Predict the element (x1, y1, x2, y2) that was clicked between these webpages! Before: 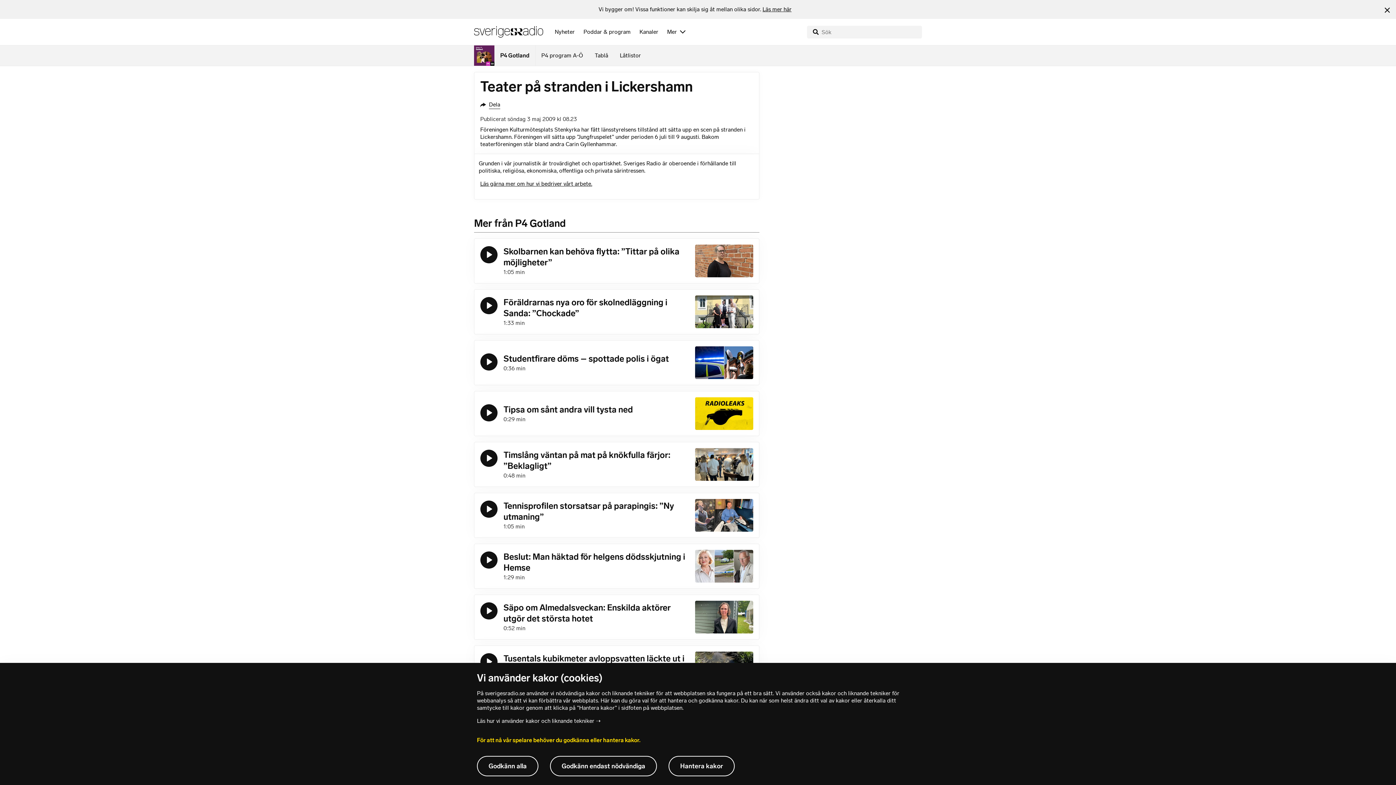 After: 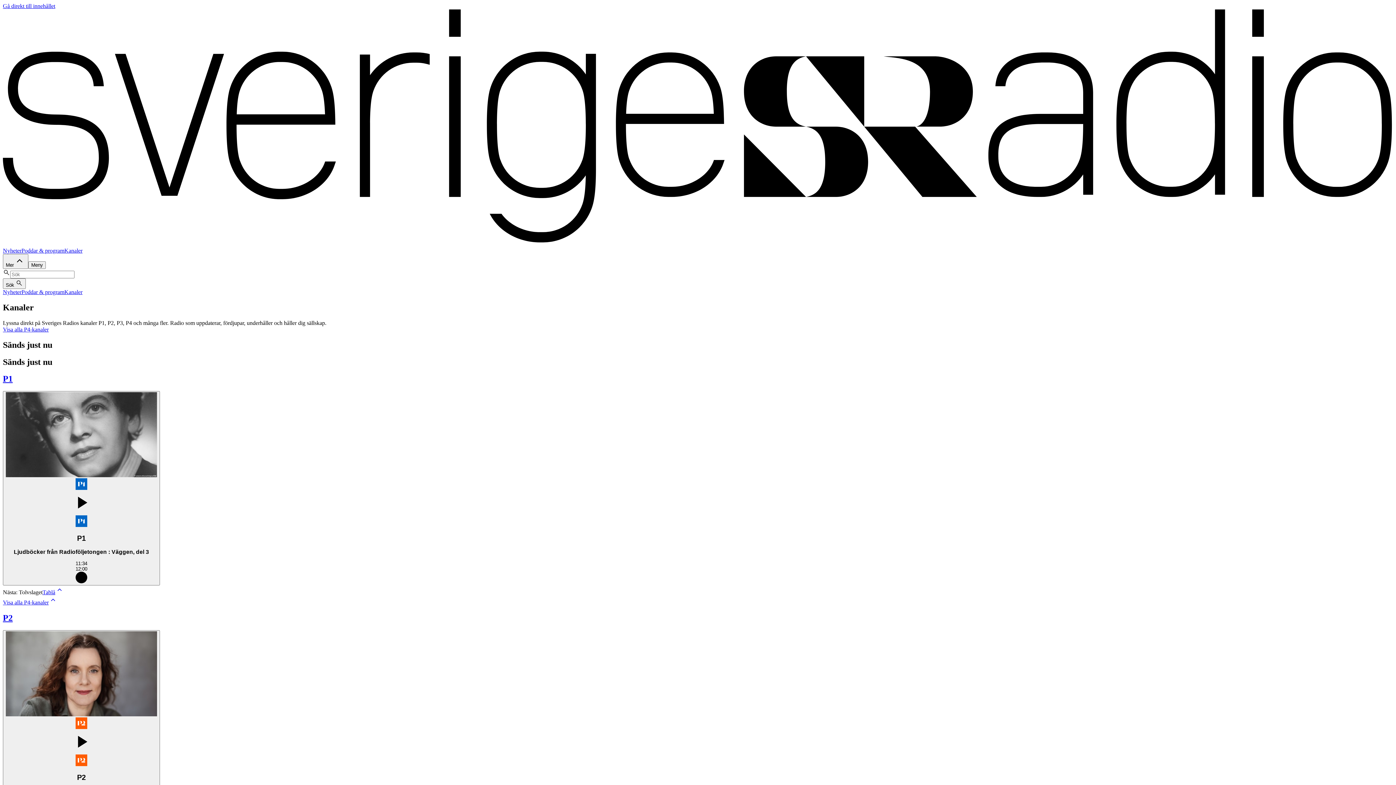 Action: label: Kanaler bbox: (633, 18, 661, 45)